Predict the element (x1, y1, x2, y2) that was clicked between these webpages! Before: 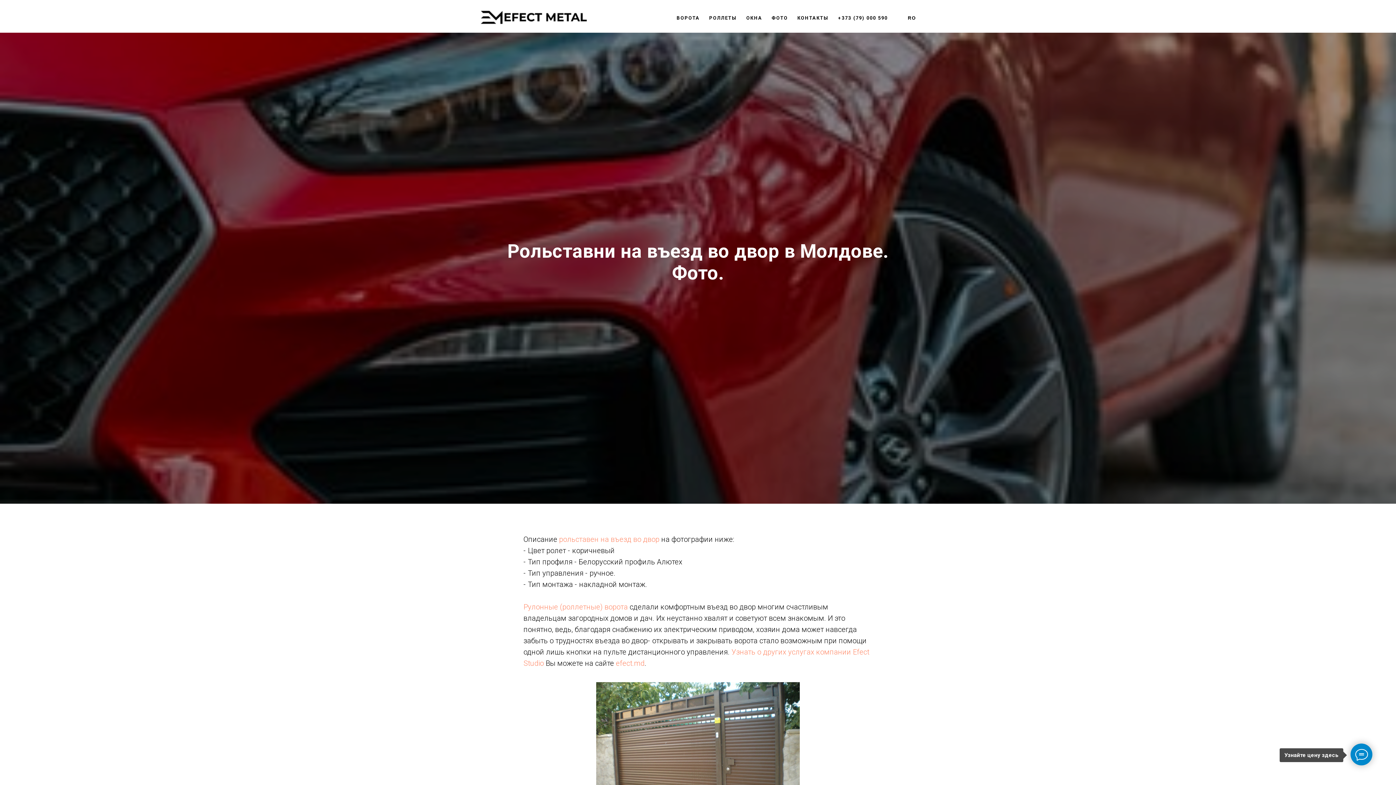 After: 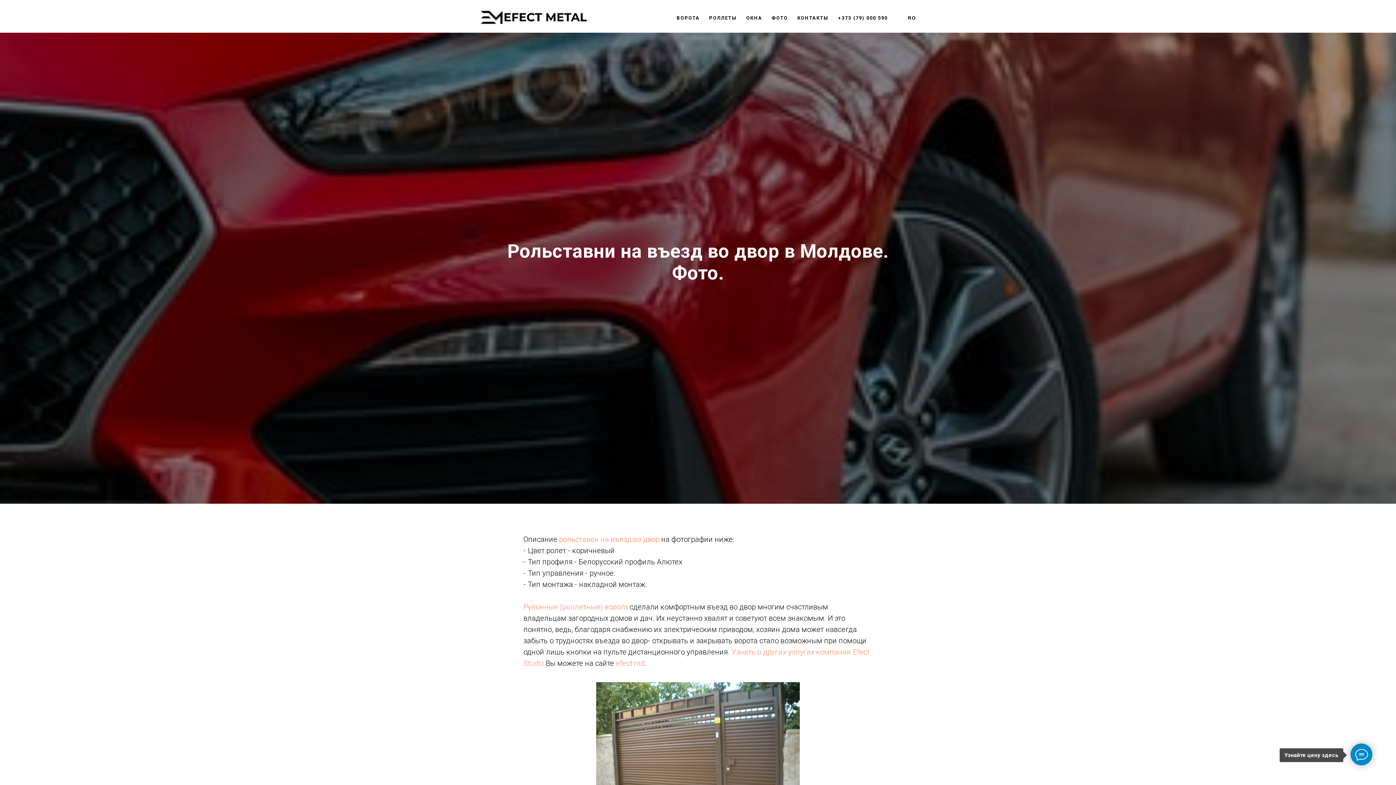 Action: label: +373 (79) 000 590 bbox: (838, 15, 888, 20)